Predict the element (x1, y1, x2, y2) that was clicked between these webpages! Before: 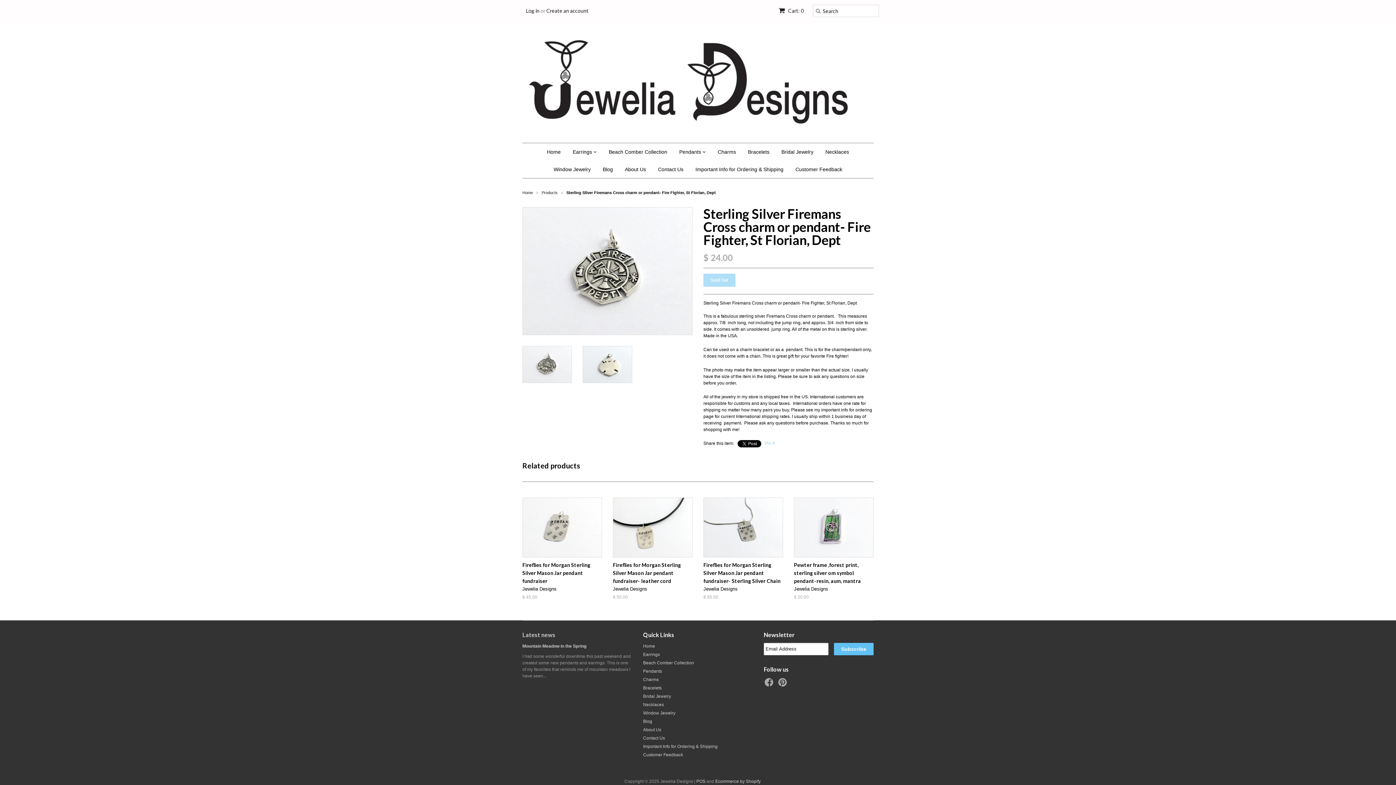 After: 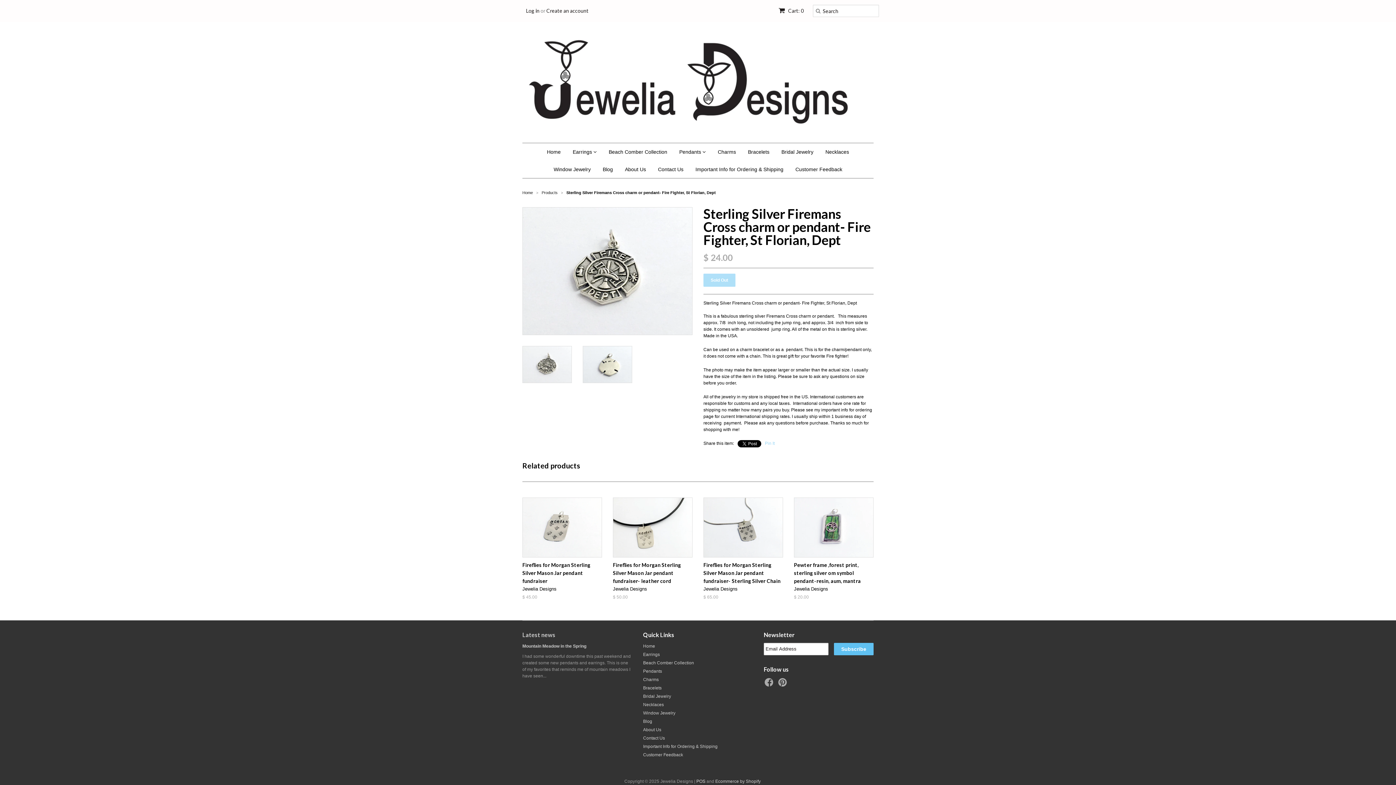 Action: bbox: (696, 779, 705, 784) label: POS